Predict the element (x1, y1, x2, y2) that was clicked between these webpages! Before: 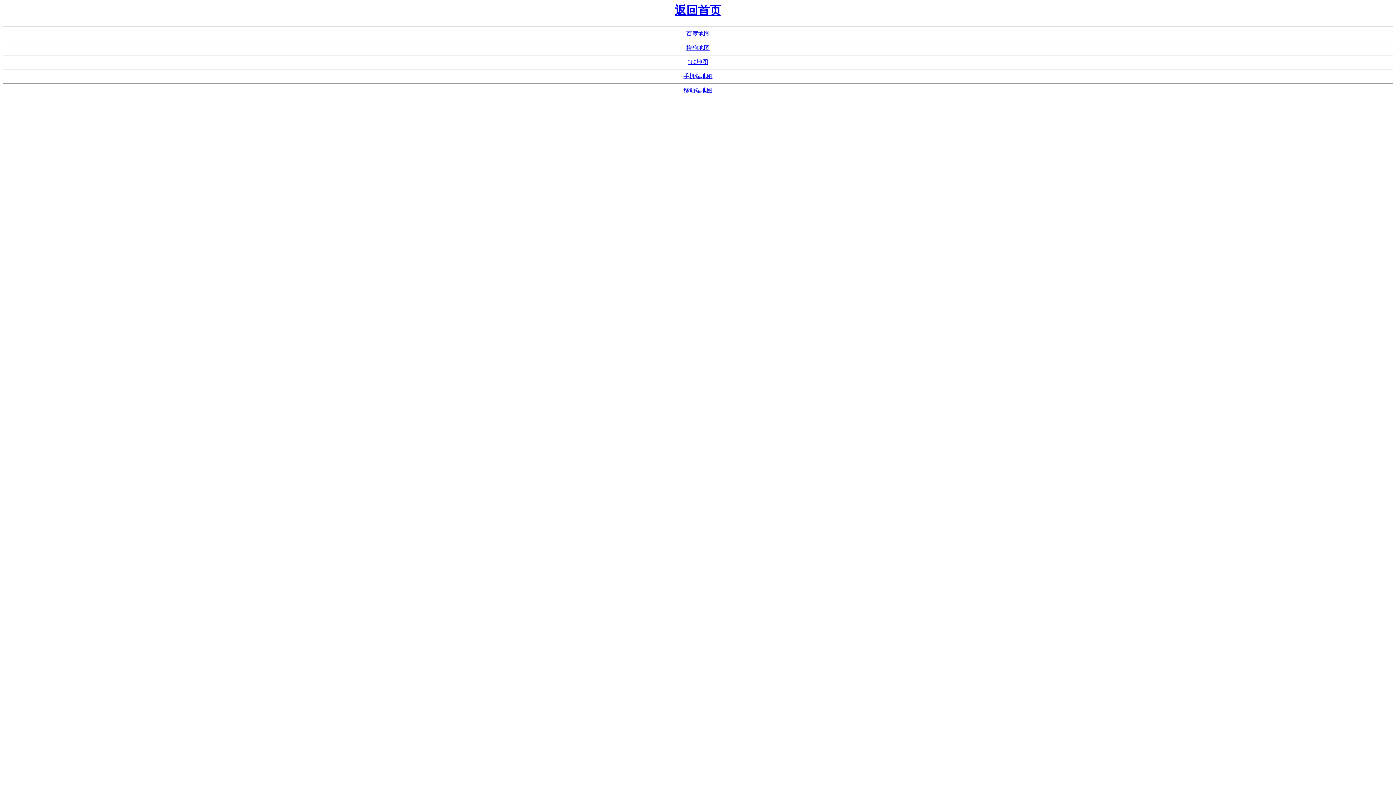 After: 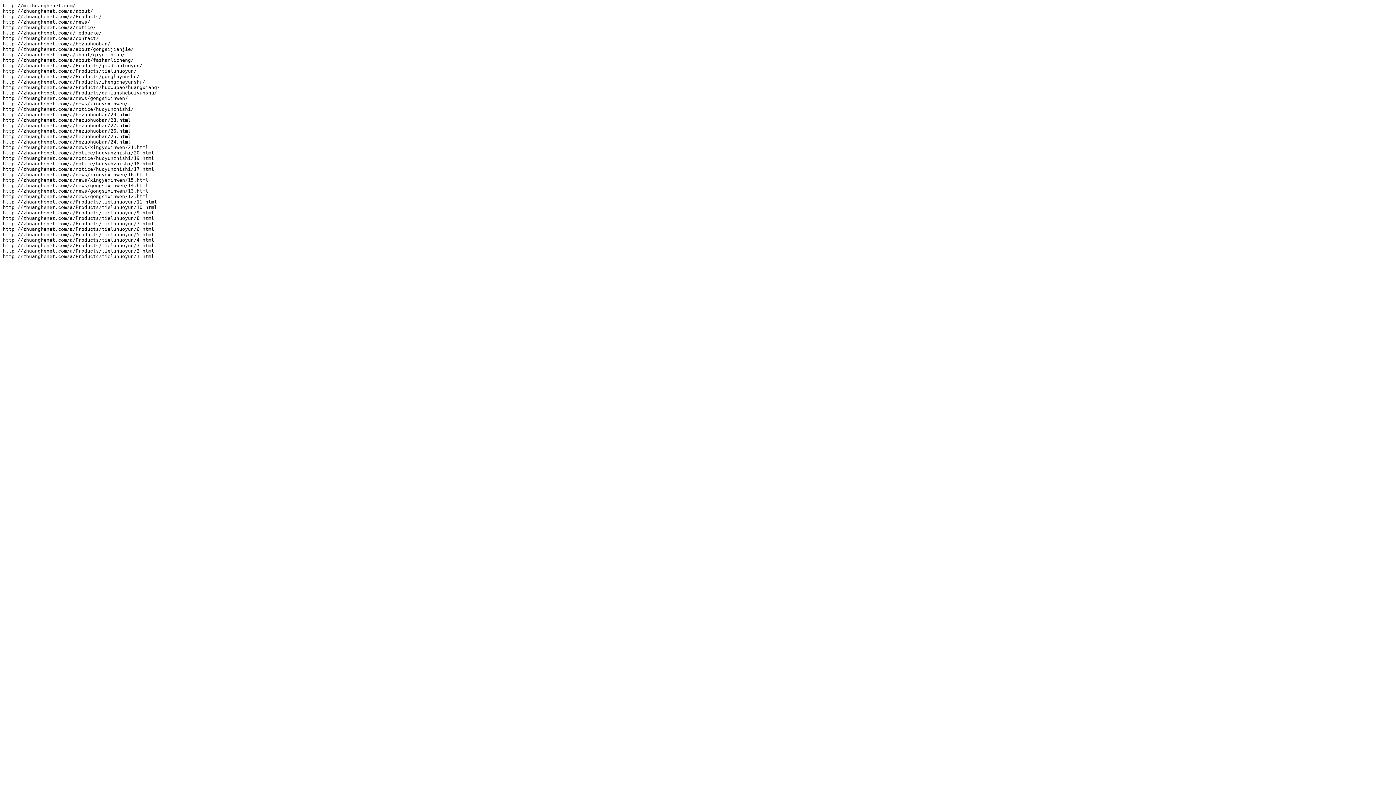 Action: bbox: (683, 73, 712, 79) label: 手机端地图